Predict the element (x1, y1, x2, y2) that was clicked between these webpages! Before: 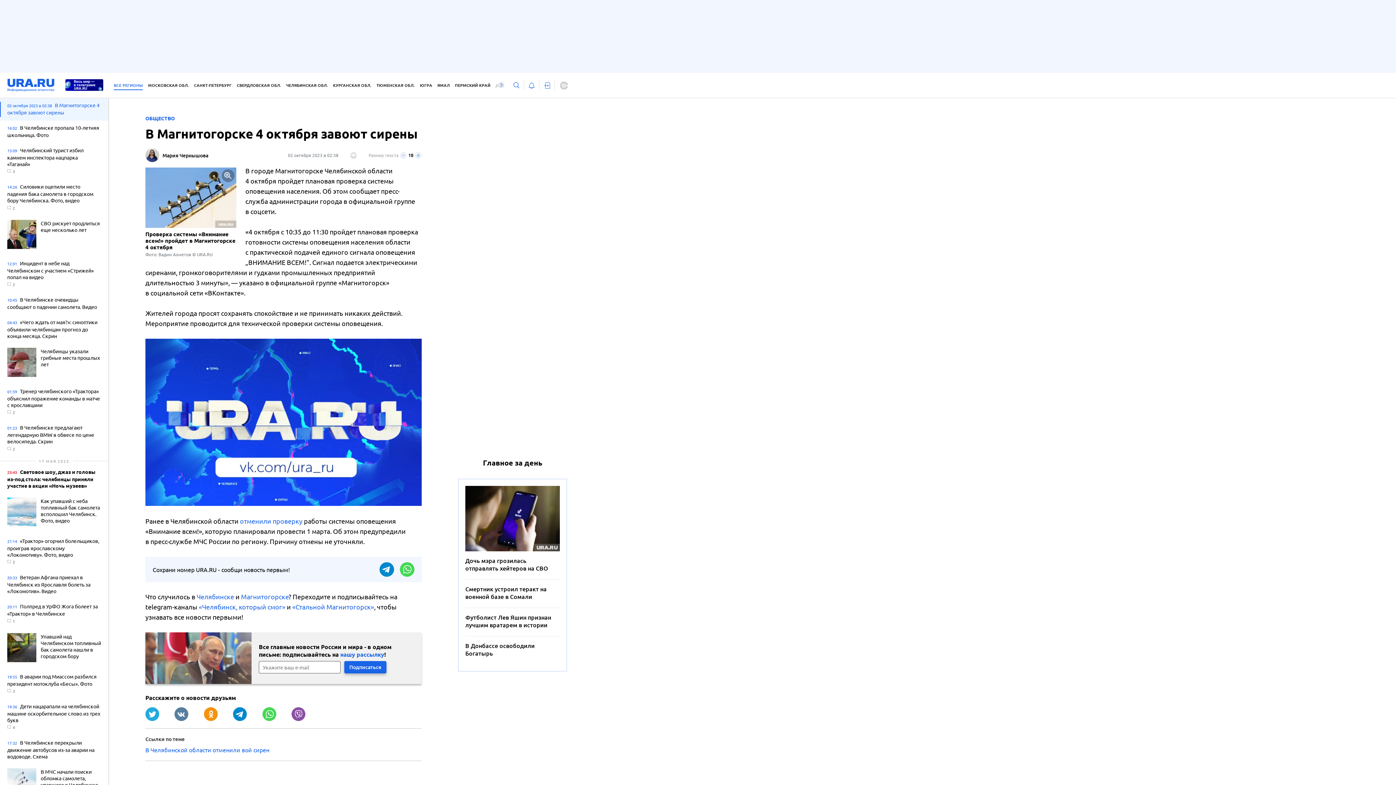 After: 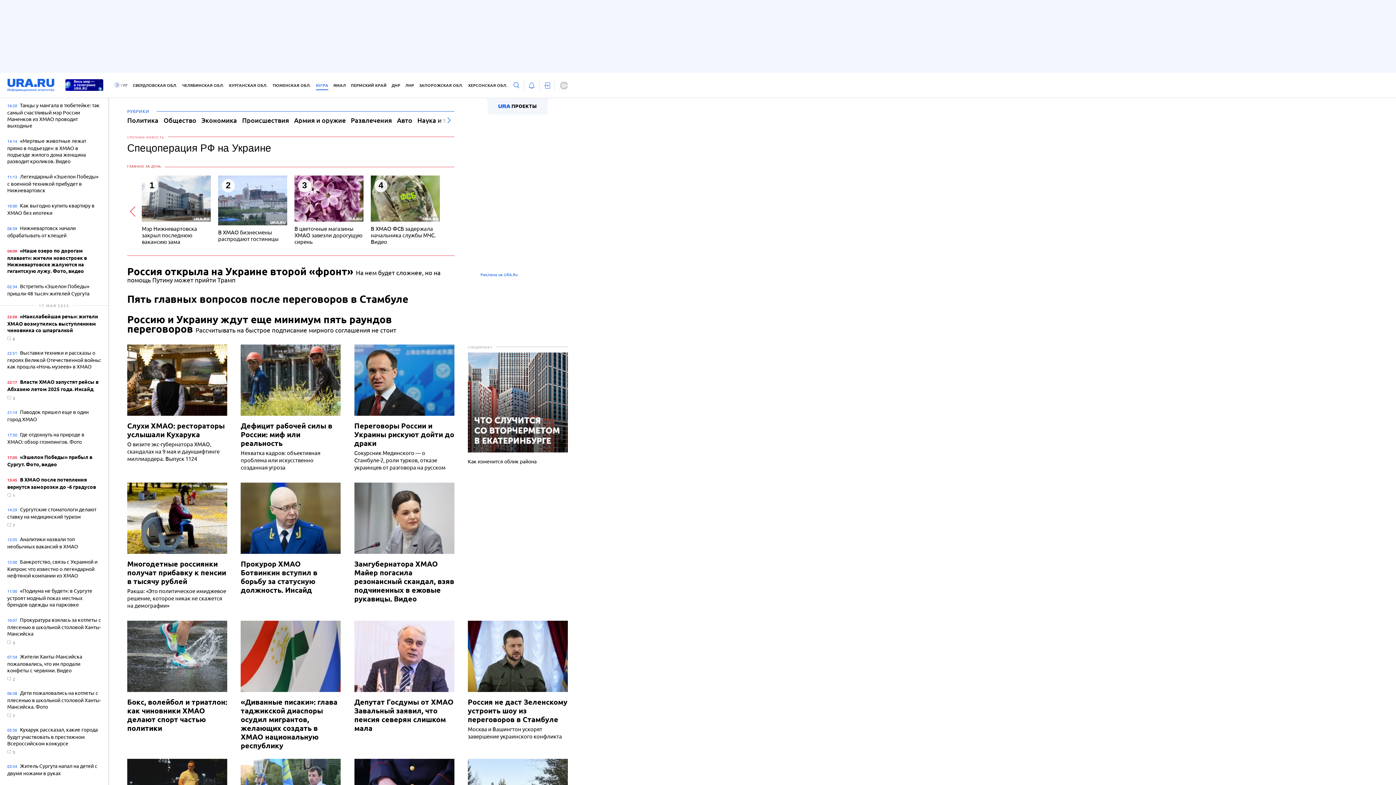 Action: bbox: (419, 81, 432, 90) label: ЮГРА